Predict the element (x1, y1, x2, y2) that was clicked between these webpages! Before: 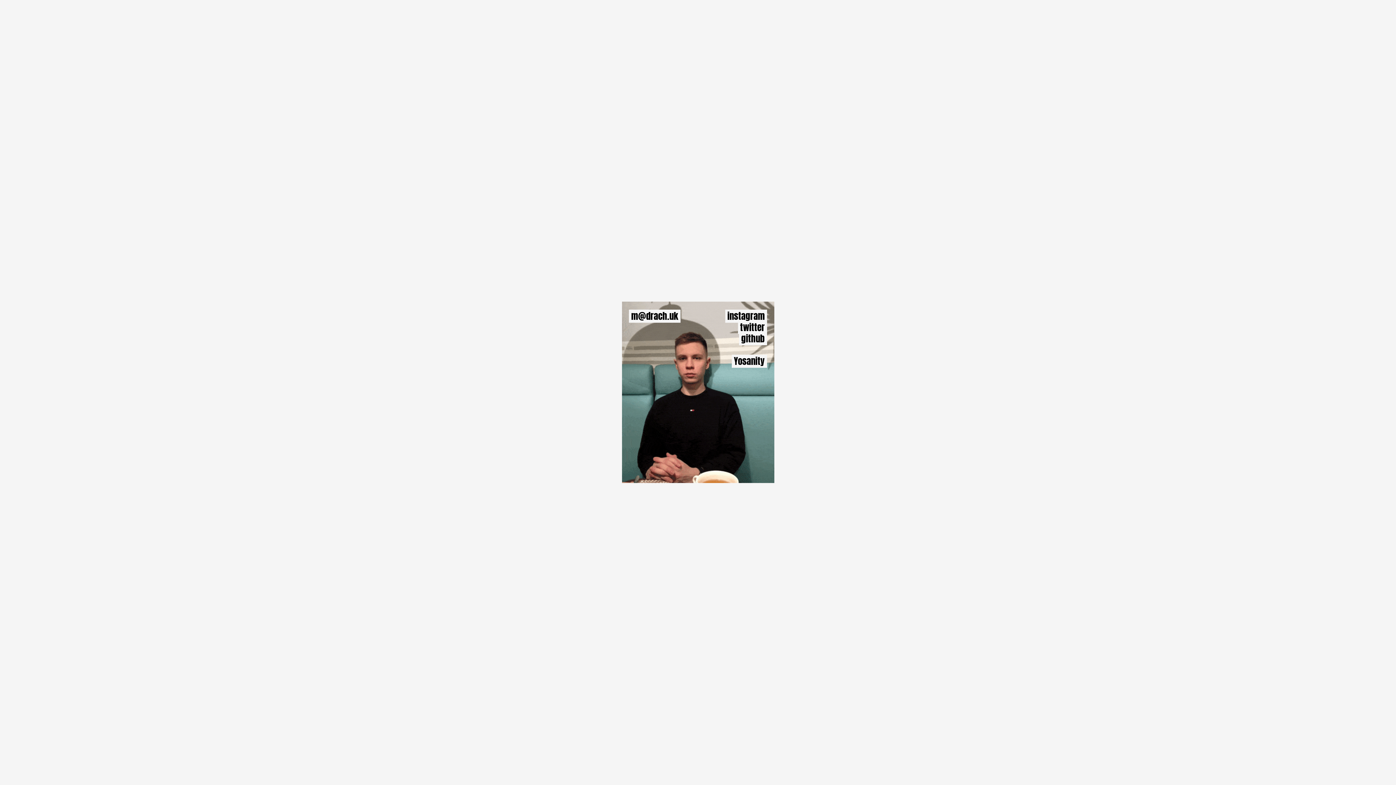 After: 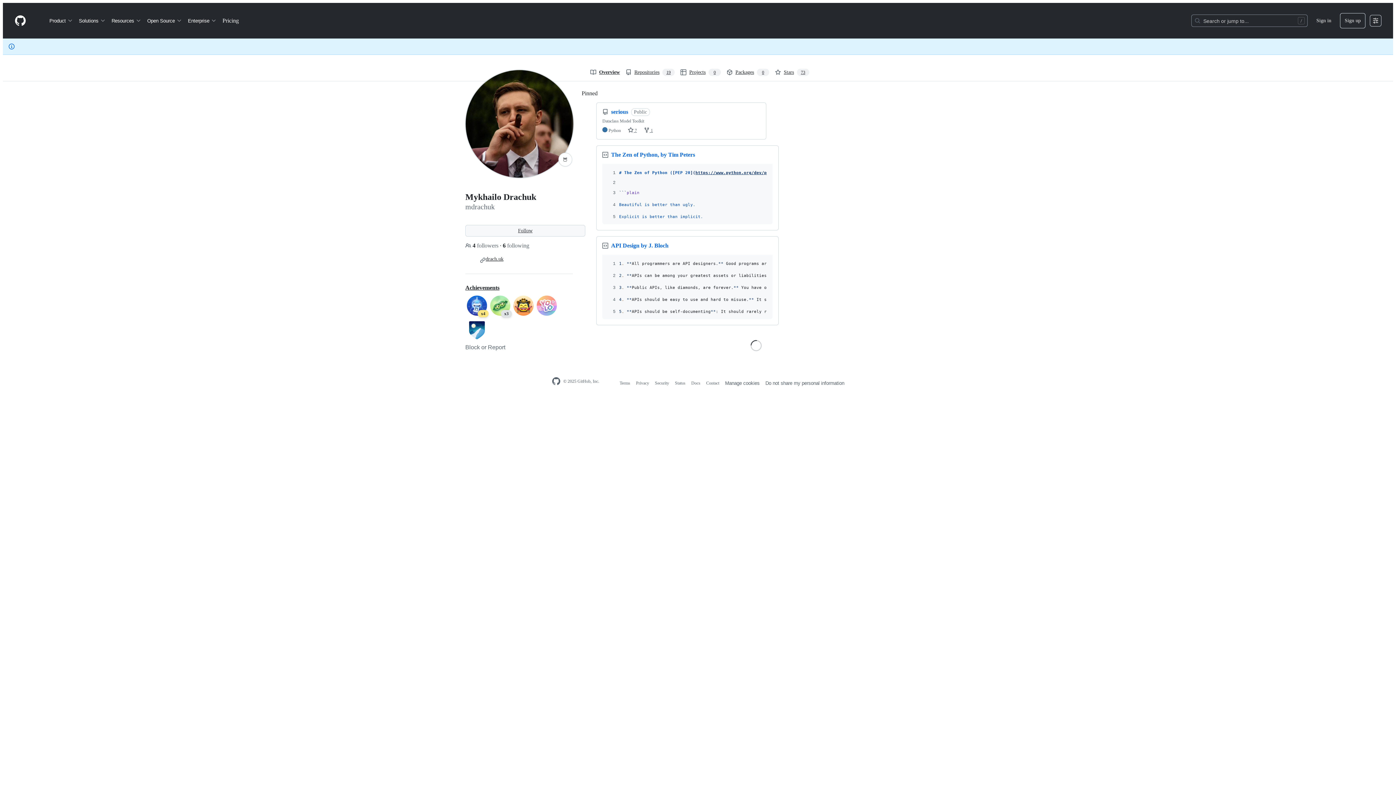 Action: bbox: (739, 332, 767, 345) label: github